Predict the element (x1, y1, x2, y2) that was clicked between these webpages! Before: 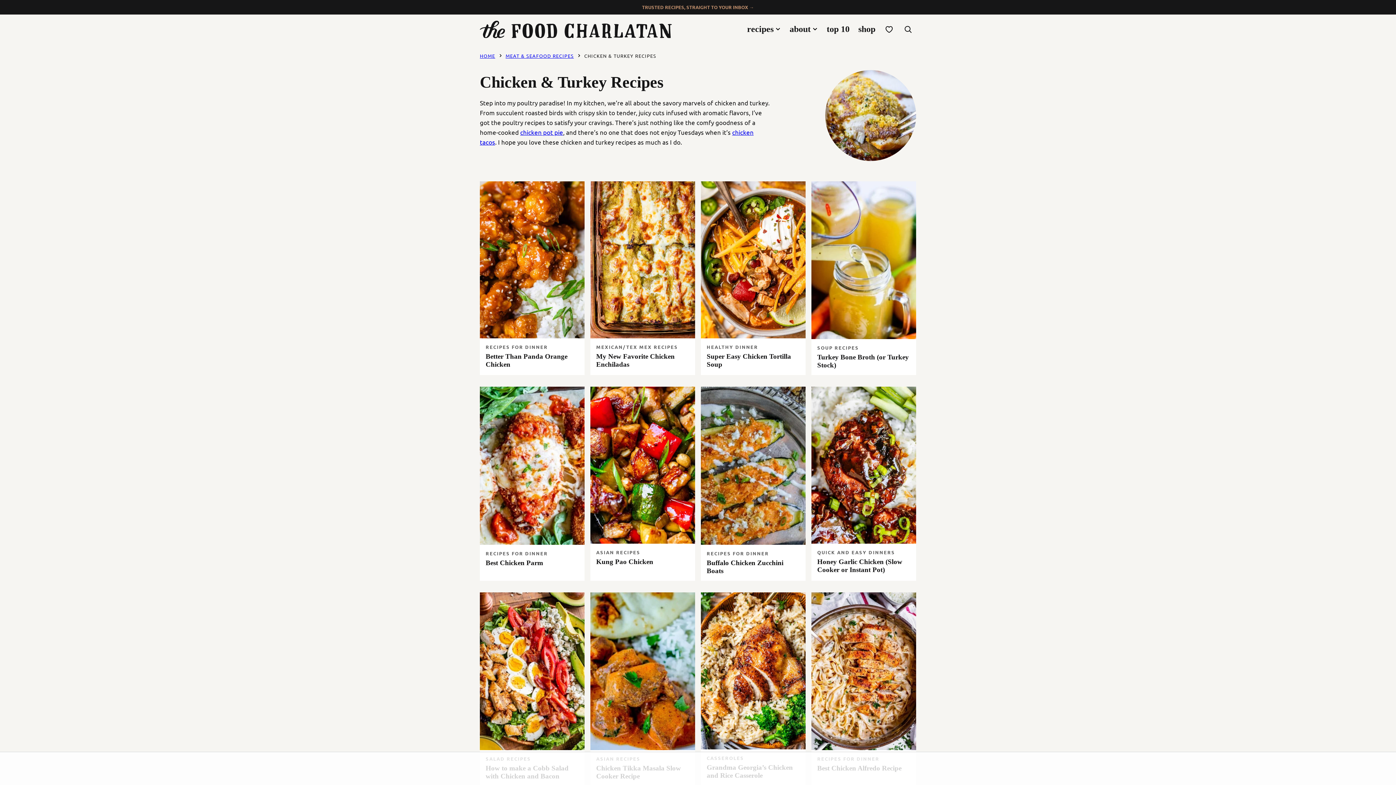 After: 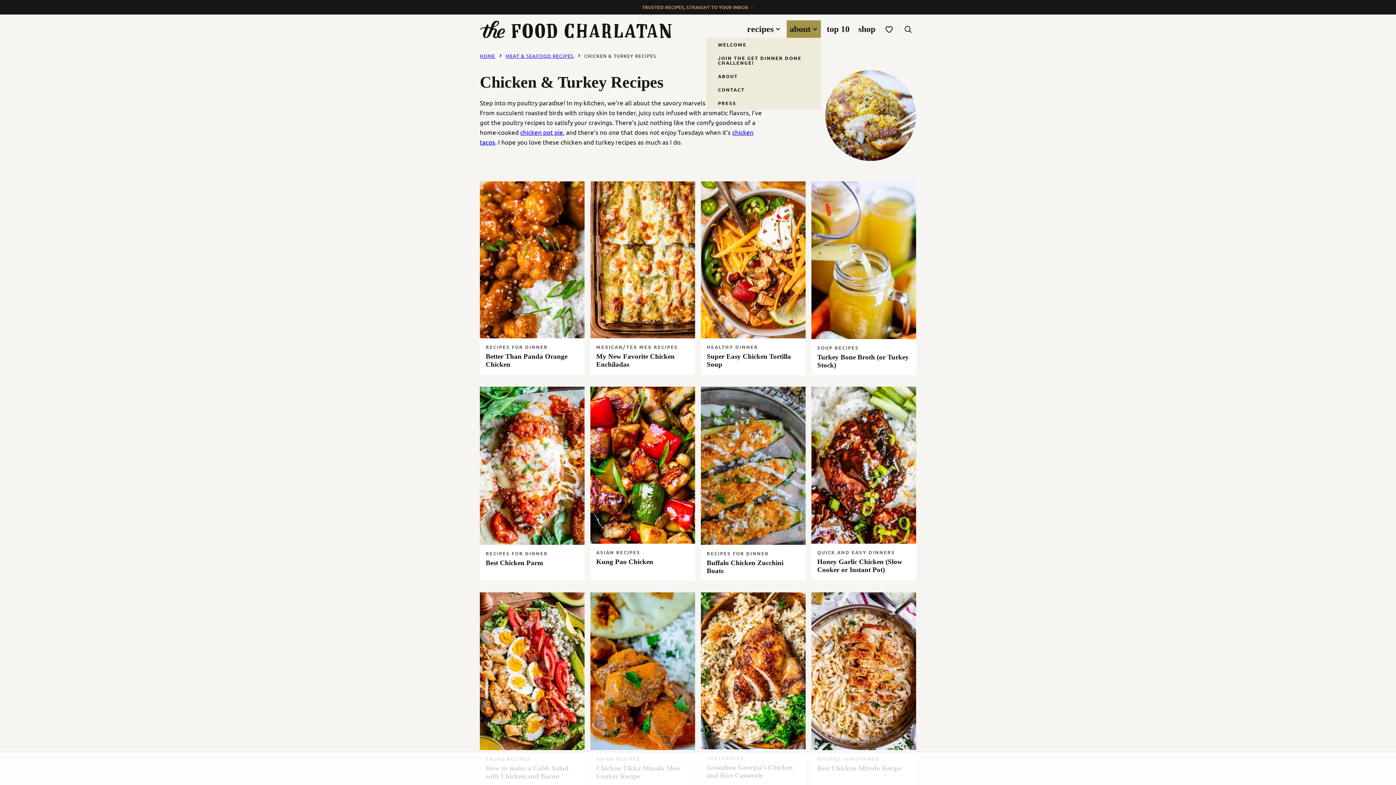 Action: bbox: (812, 26, 818, 32) label: Submenu Dropdown